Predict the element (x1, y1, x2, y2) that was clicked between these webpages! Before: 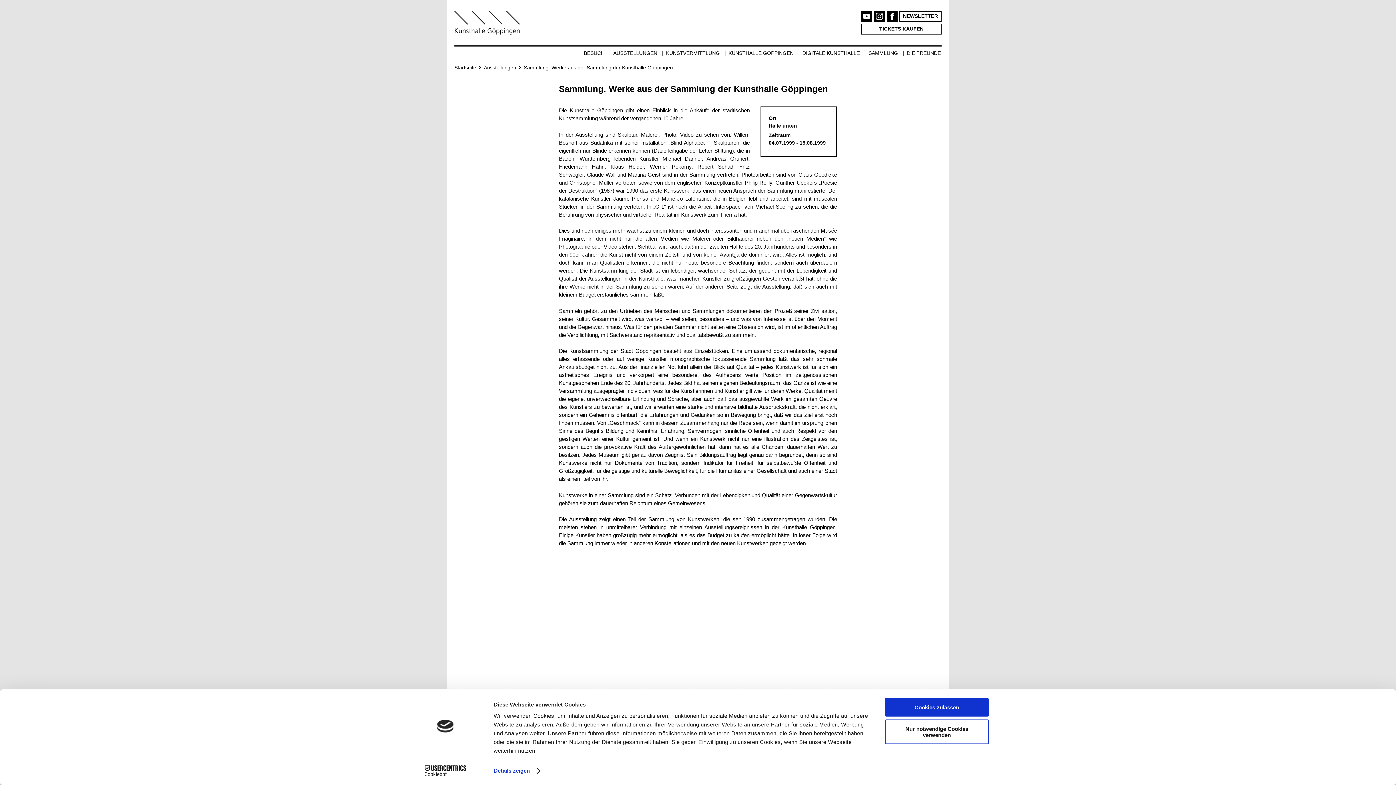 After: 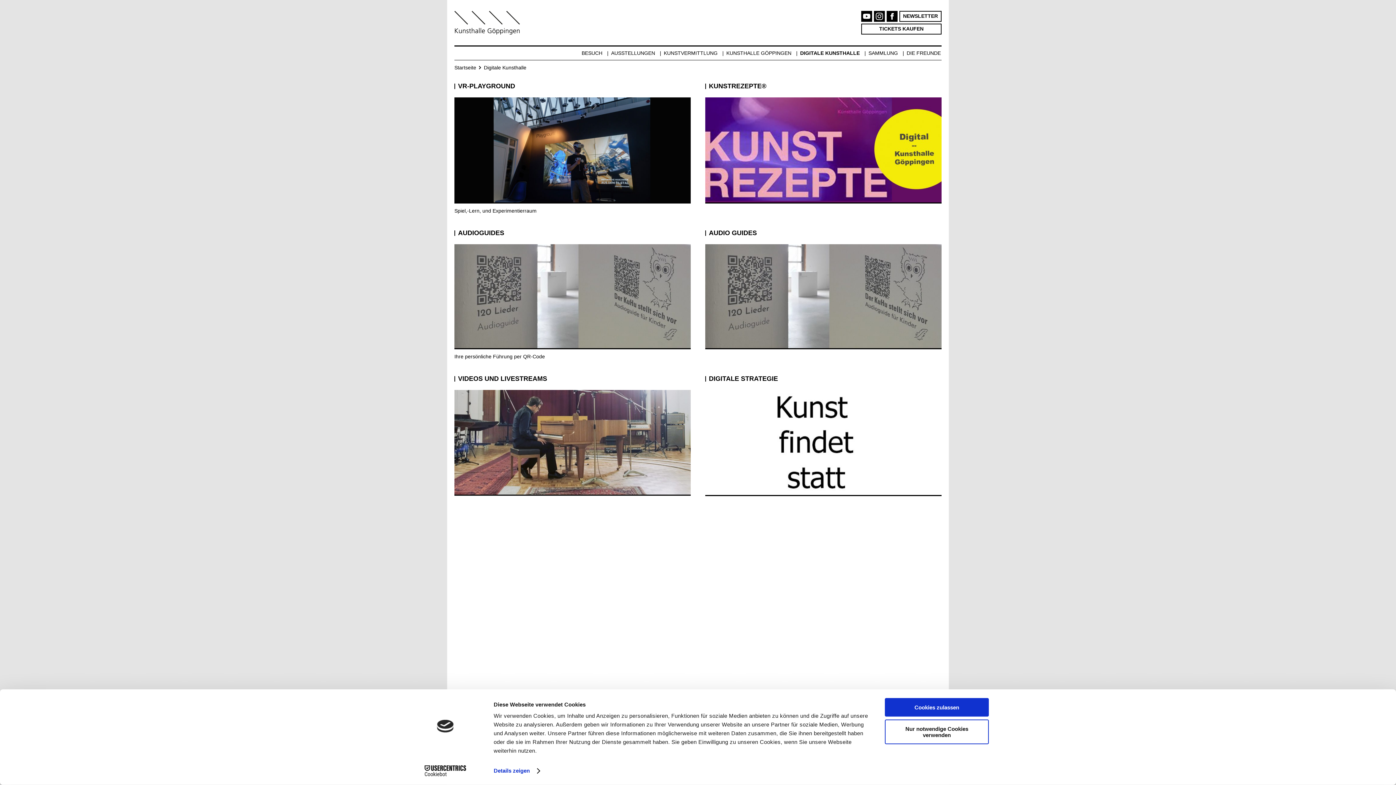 Action: label: DIGITALE KUNSTHALLE bbox: (798, 48, 863, 57)